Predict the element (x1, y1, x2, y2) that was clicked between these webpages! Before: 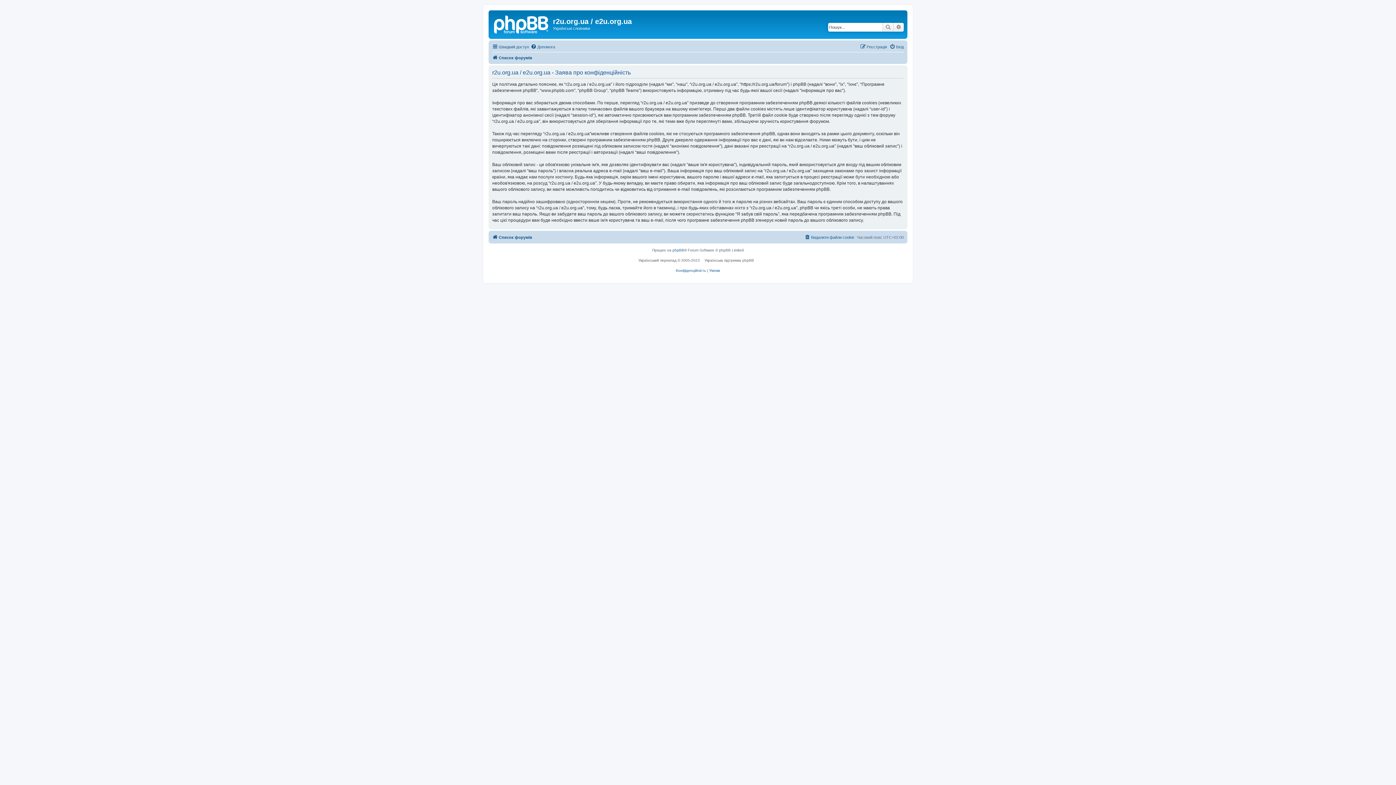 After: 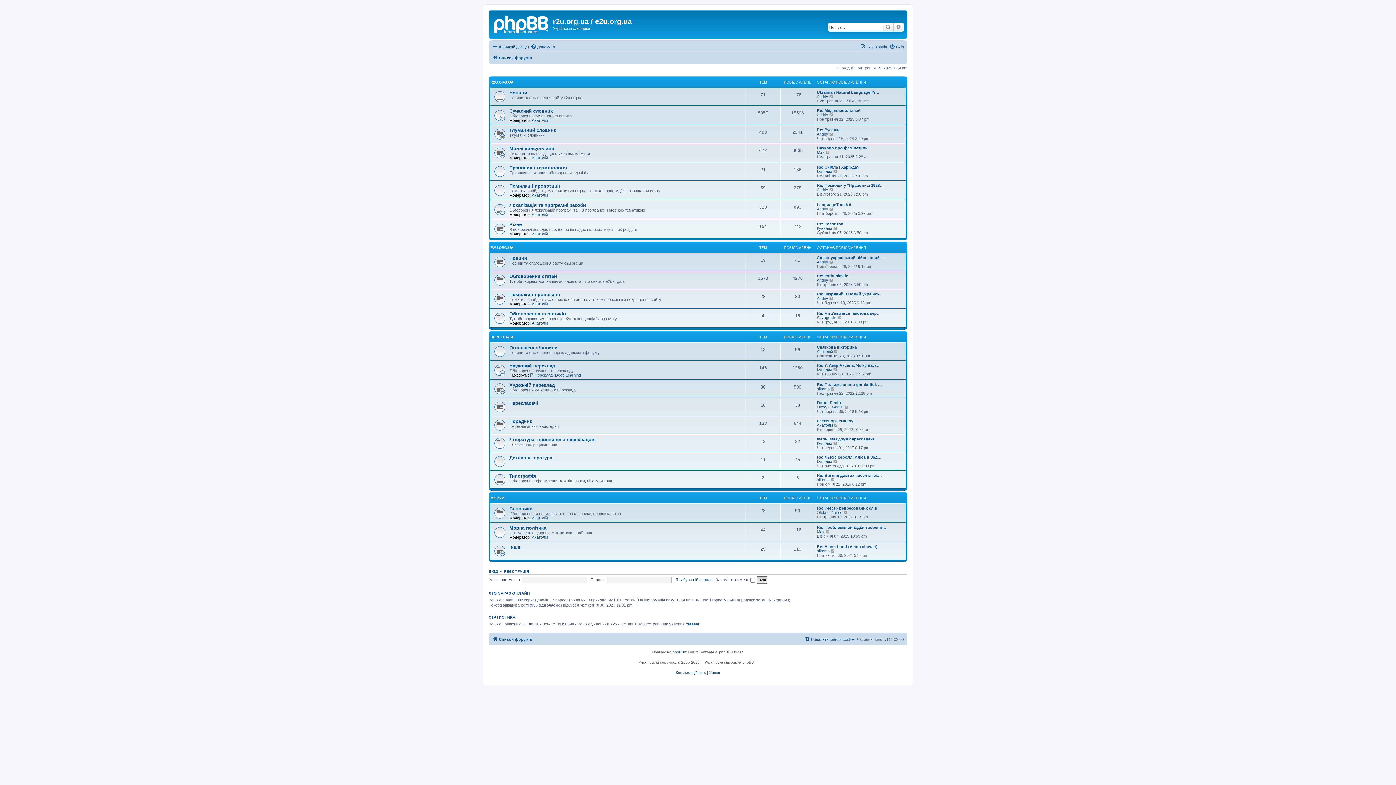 Action: bbox: (490, 12, 553, 35)